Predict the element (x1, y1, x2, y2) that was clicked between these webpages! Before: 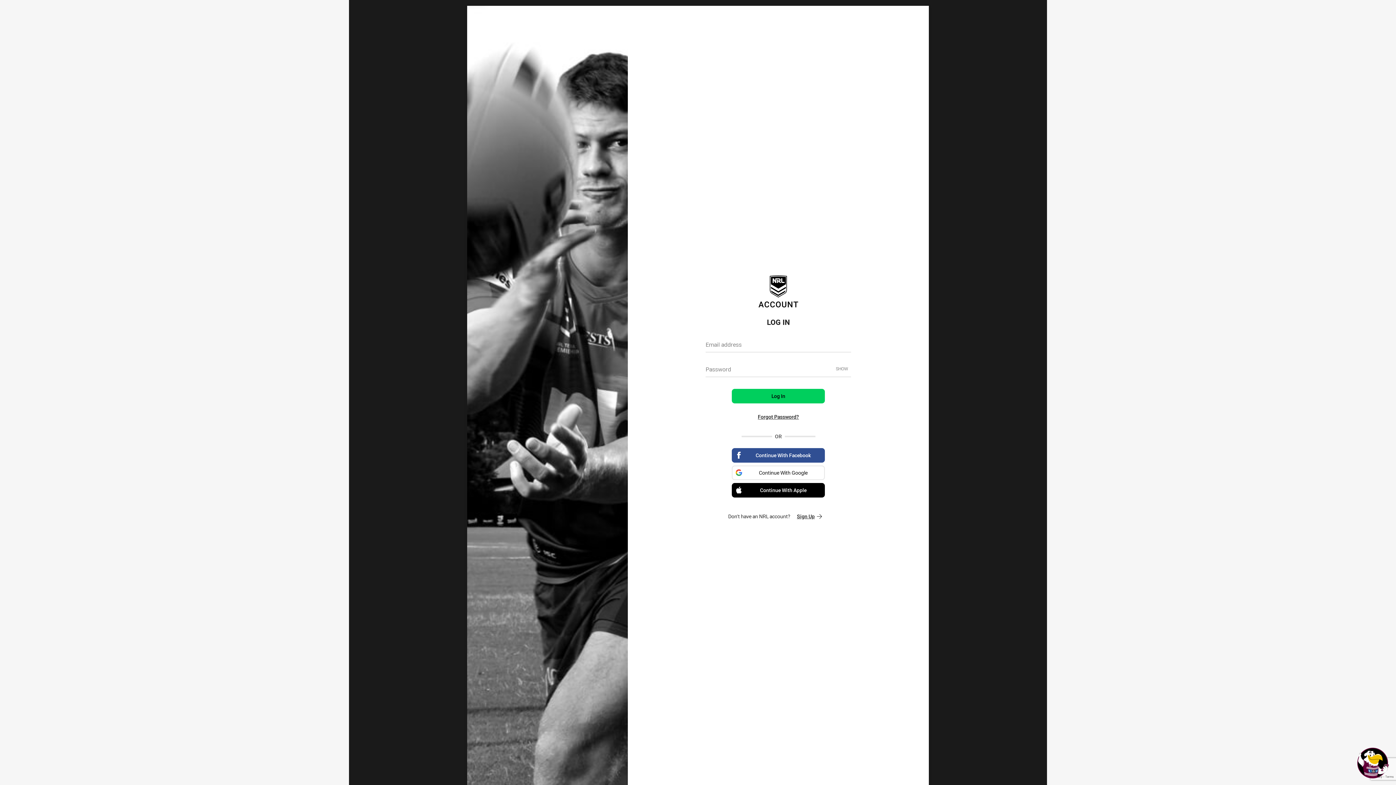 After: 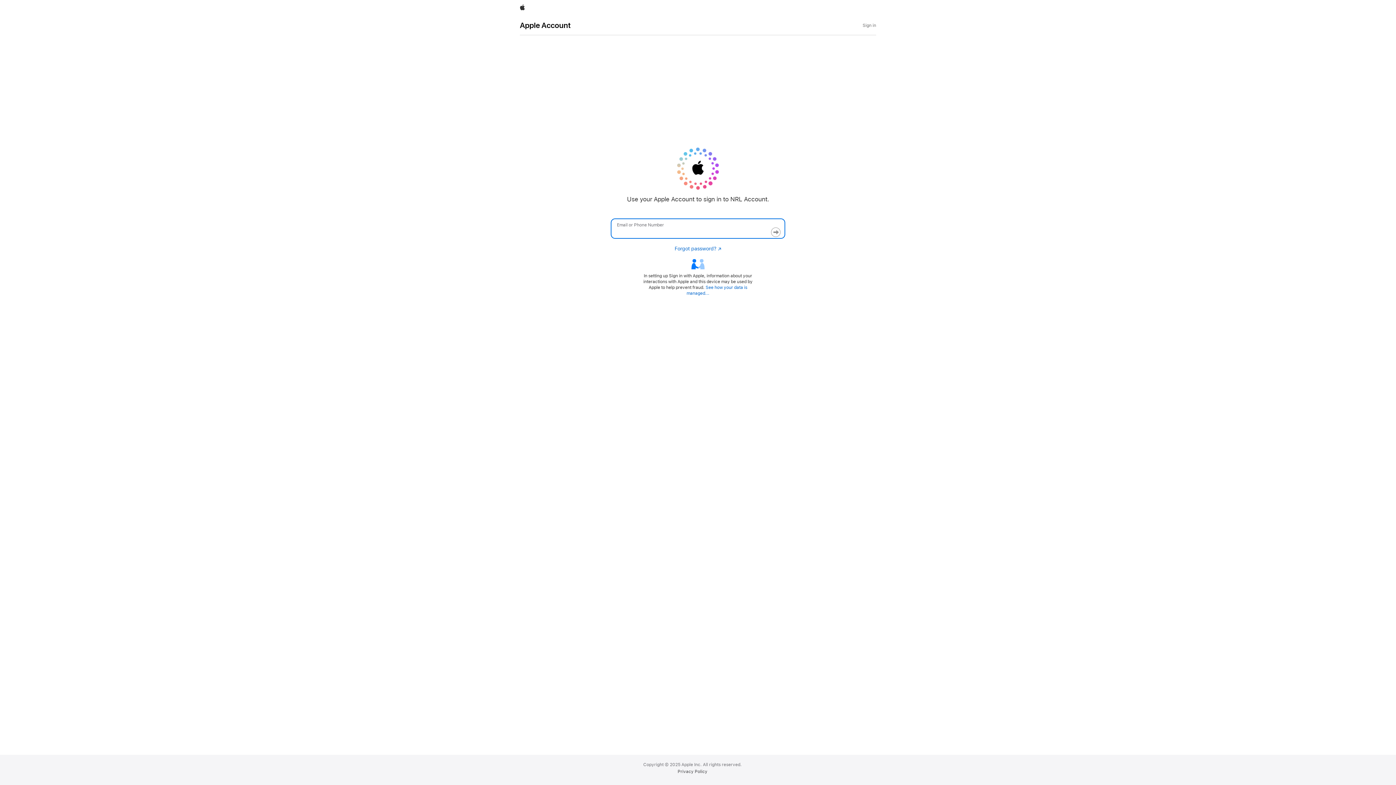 Action: label: Continue With Apple bbox: (732, 483, 825, 497)